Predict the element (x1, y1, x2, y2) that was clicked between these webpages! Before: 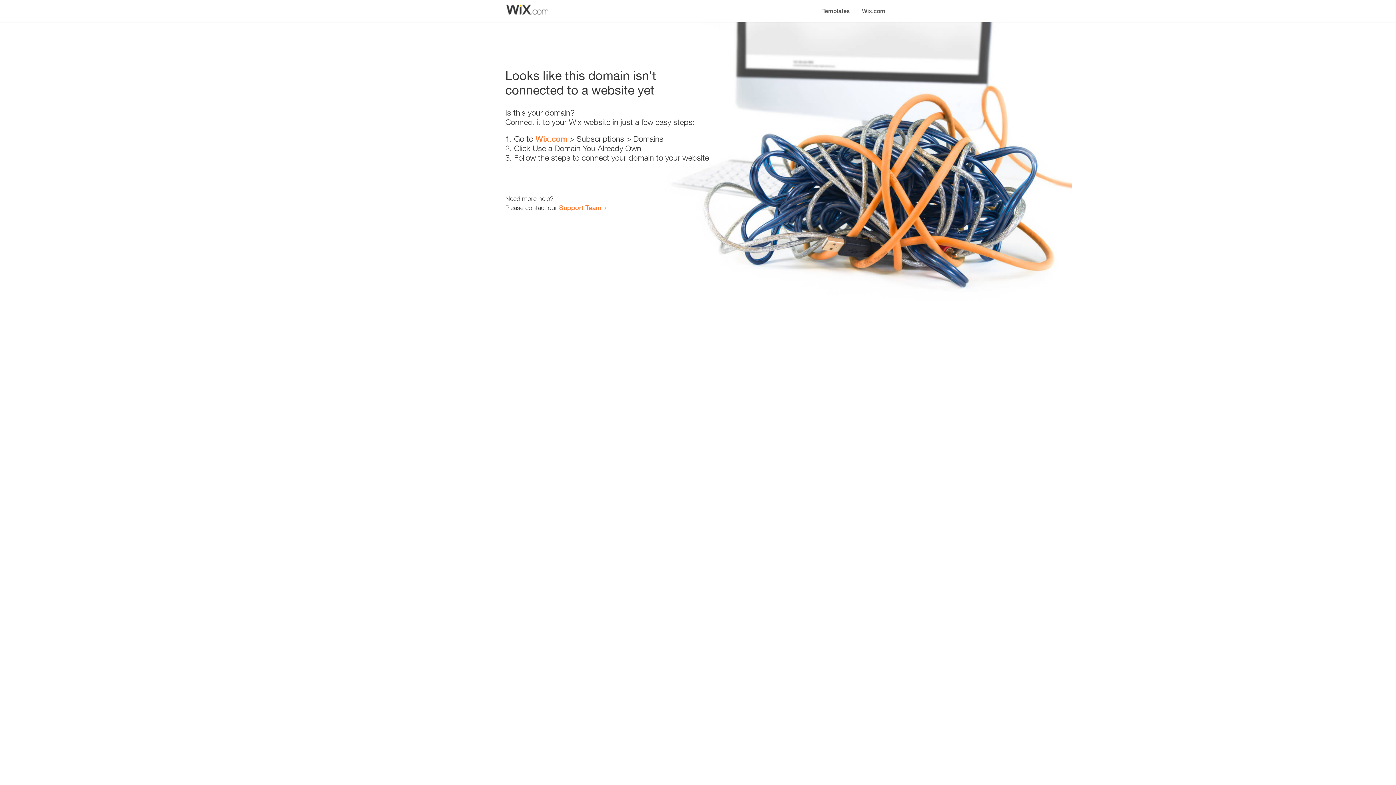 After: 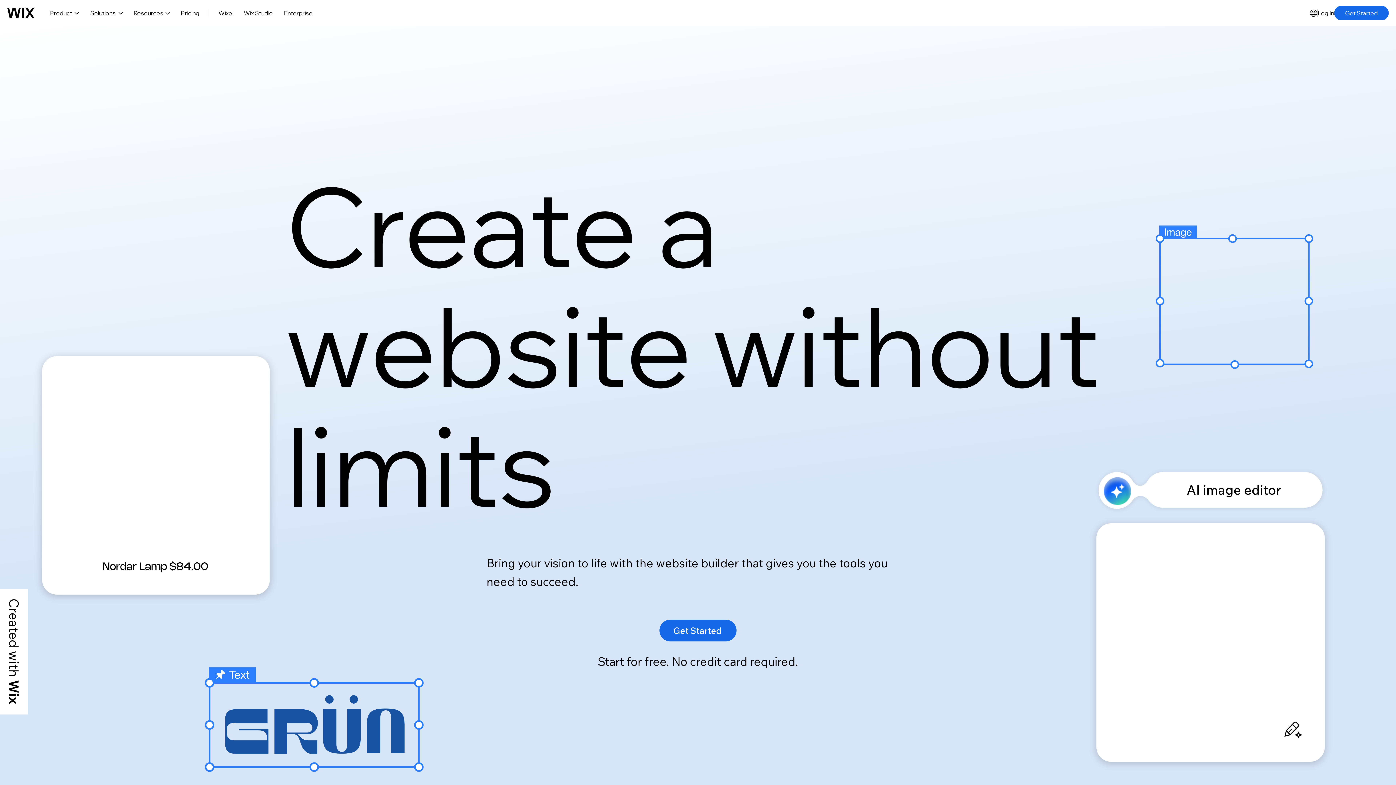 Action: label: Wix.com bbox: (535, 134, 567, 143)